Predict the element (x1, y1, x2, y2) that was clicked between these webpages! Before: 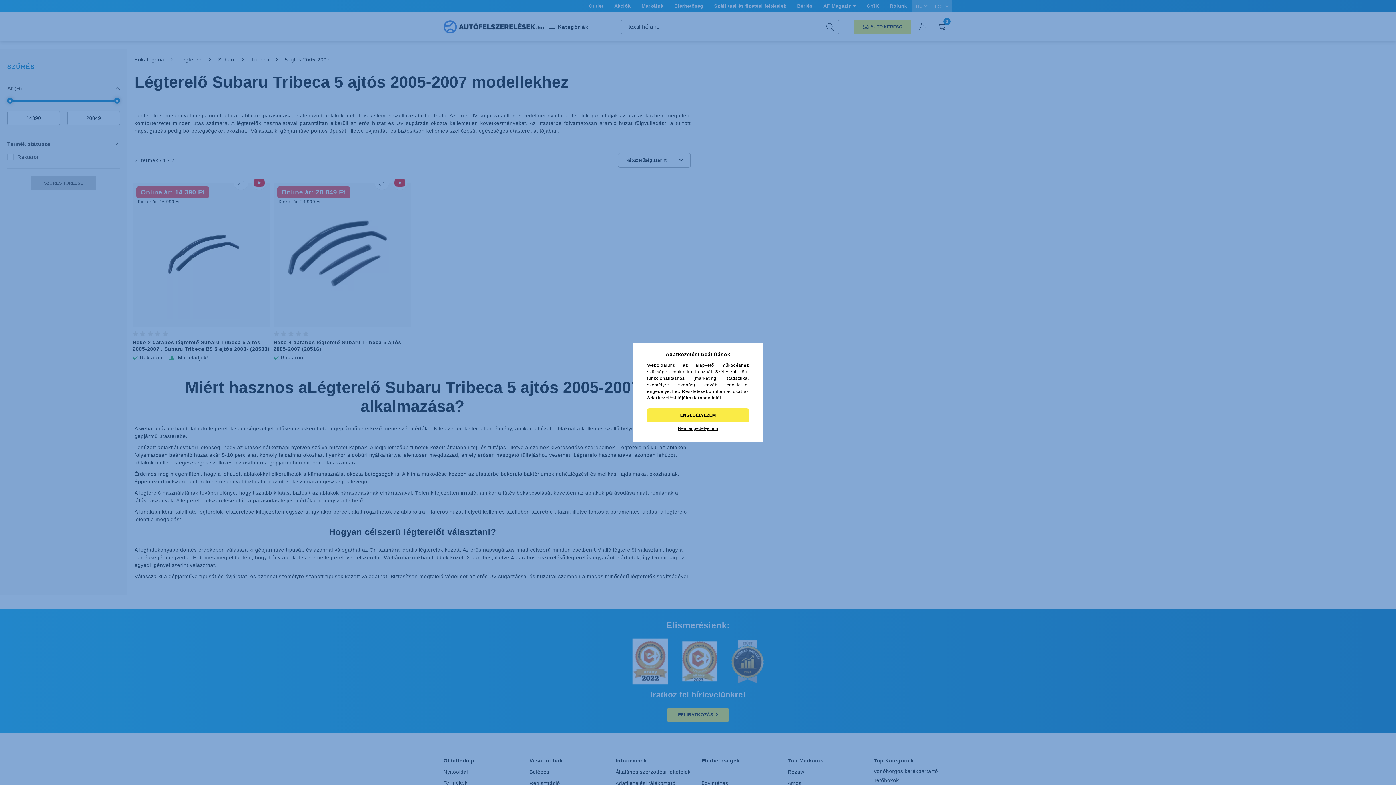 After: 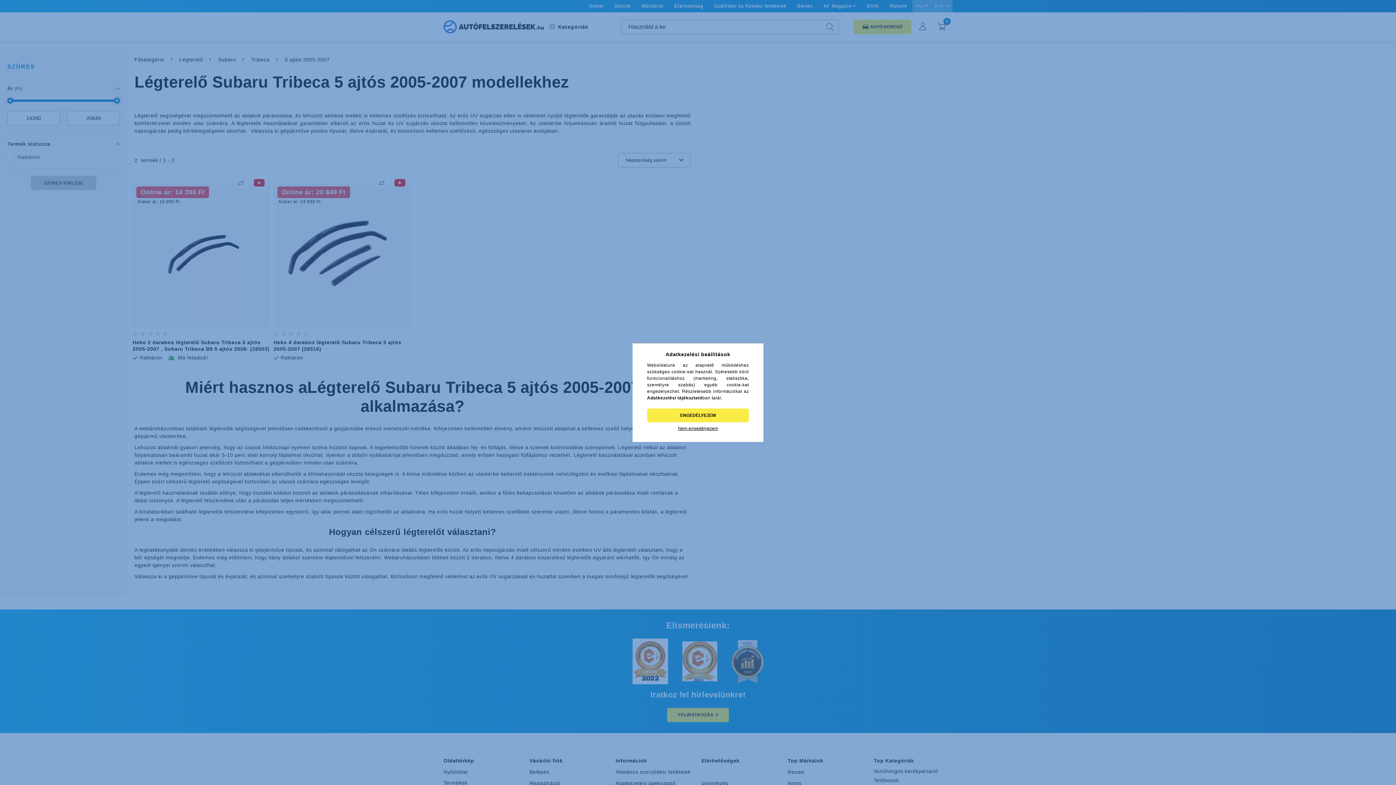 Action: bbox: (647, 395, 702, 400) label: Adatkezelési tájékoztató